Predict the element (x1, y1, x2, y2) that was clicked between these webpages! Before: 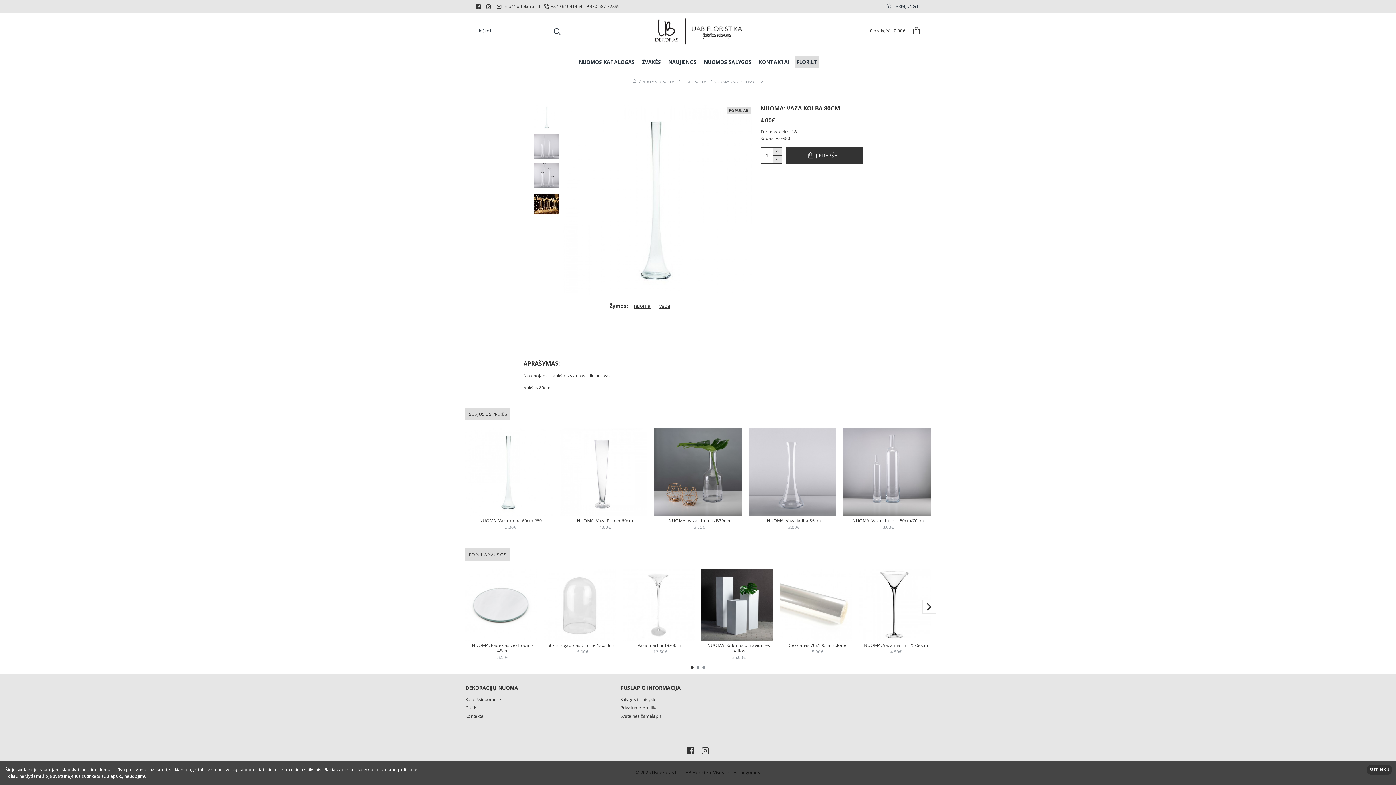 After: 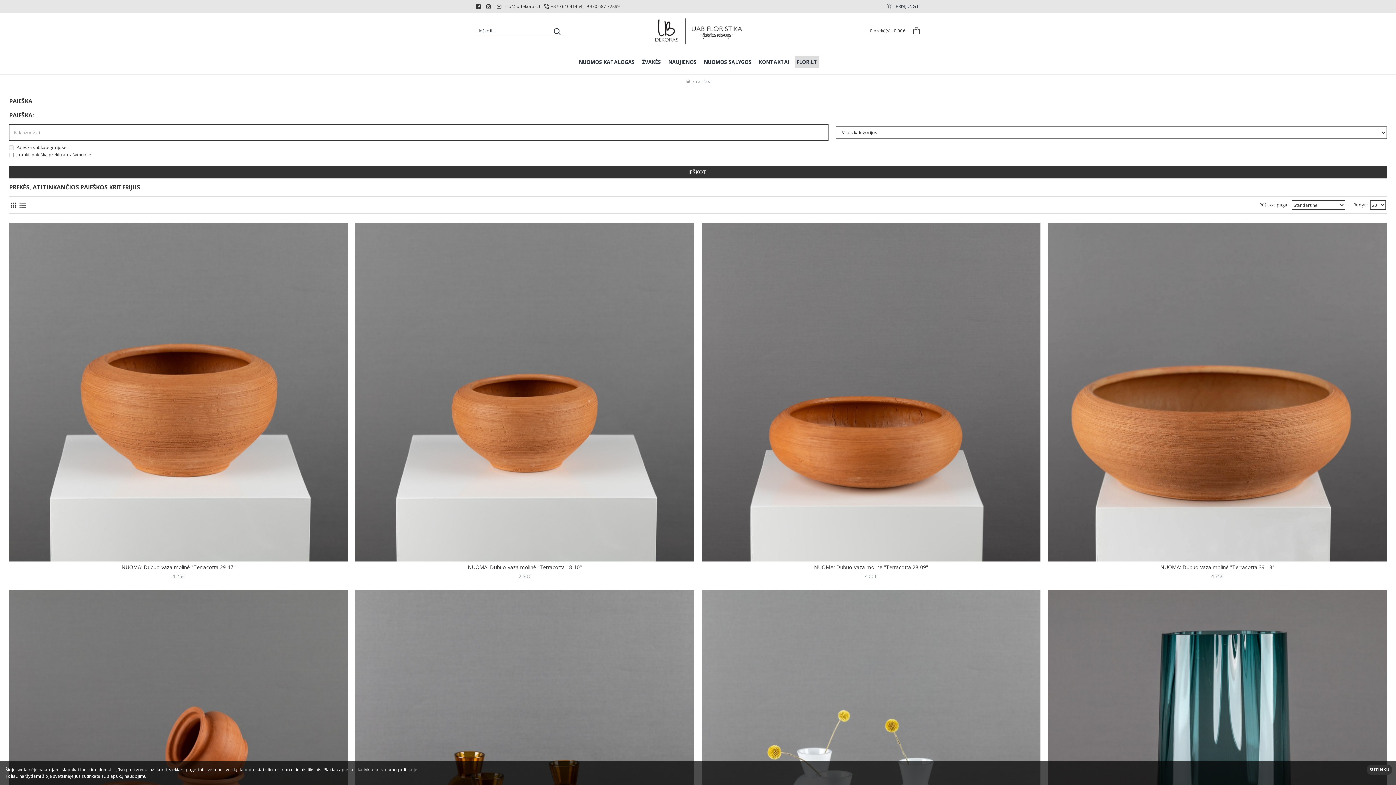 Action: label: vaza bbox: (656, 302, 673, 309)